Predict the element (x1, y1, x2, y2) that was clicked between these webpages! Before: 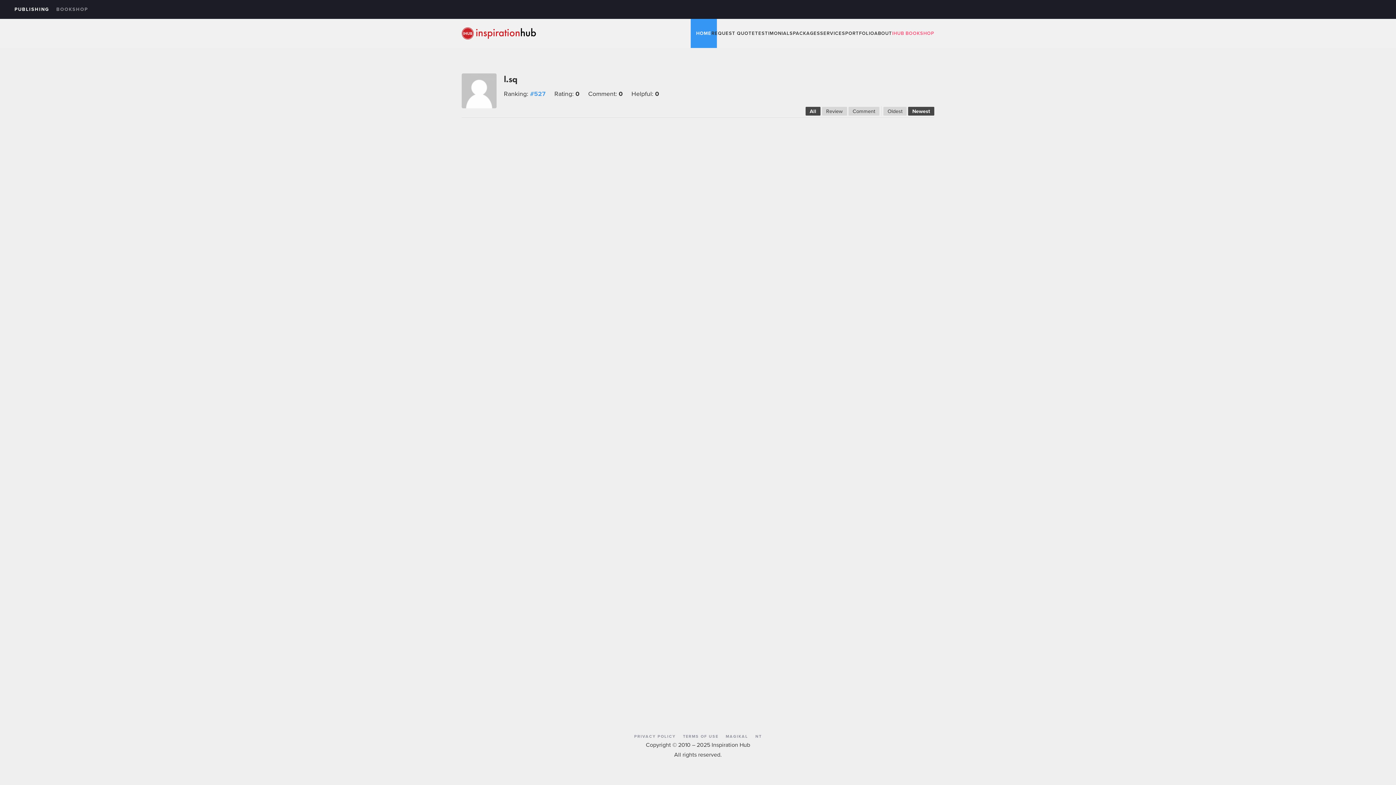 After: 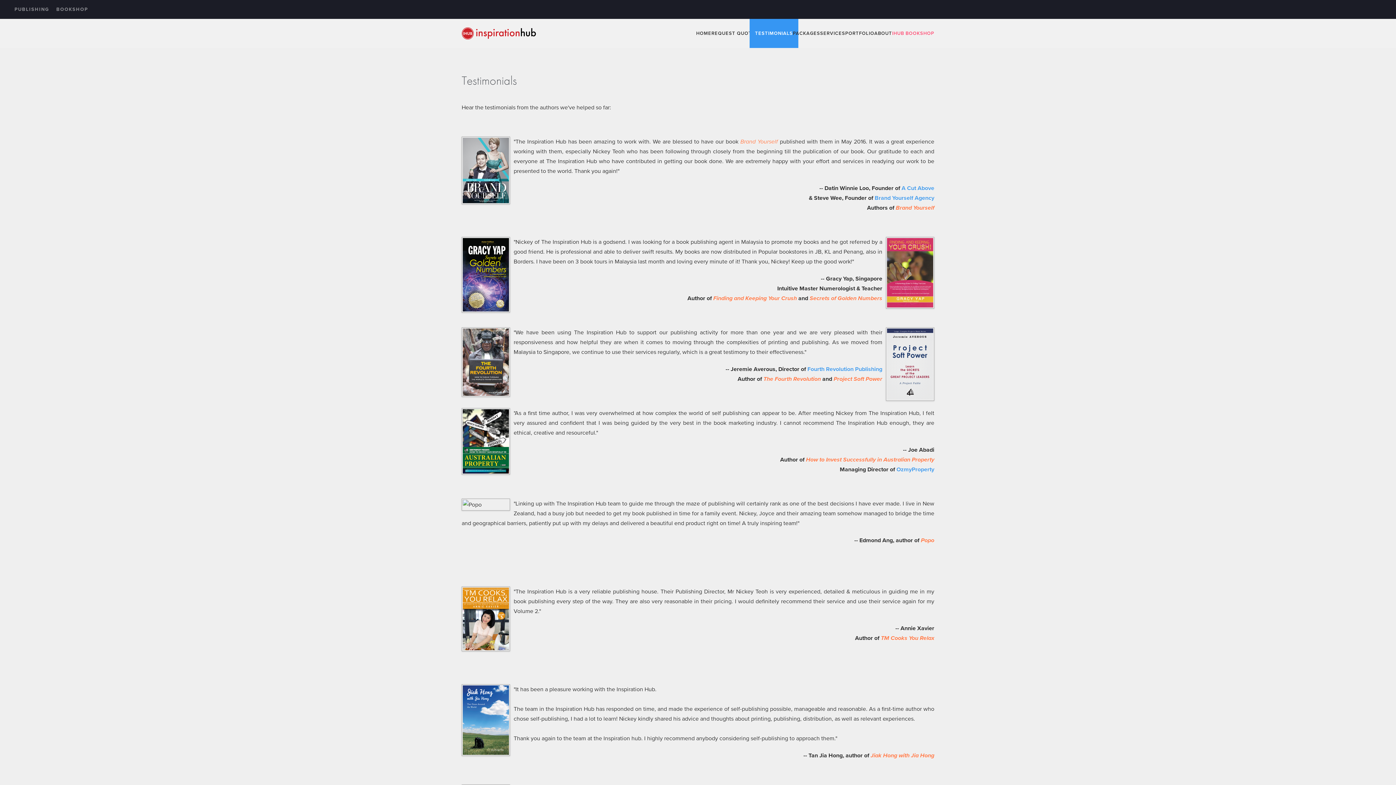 Action: bbox: (755, 18, 793, 48) label: TESTIMONIALS